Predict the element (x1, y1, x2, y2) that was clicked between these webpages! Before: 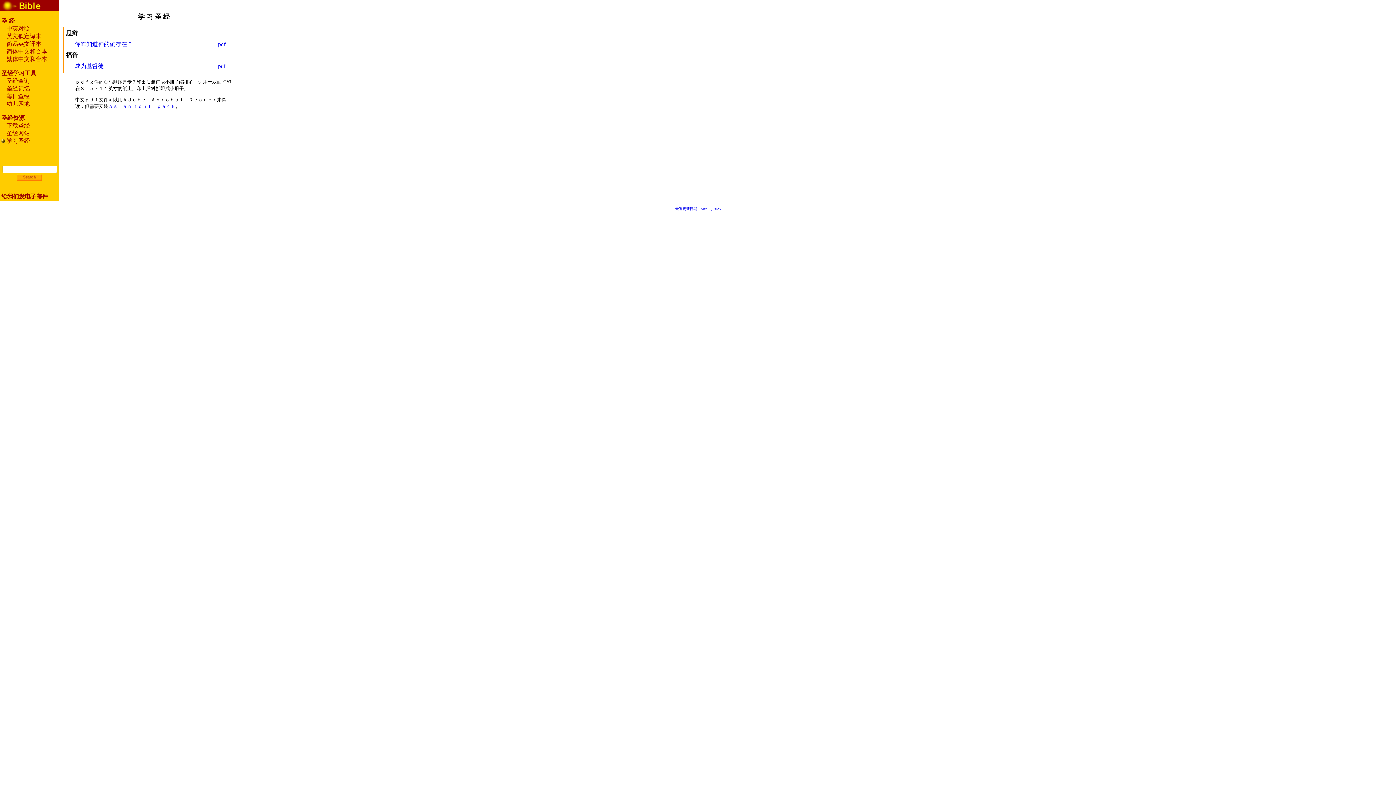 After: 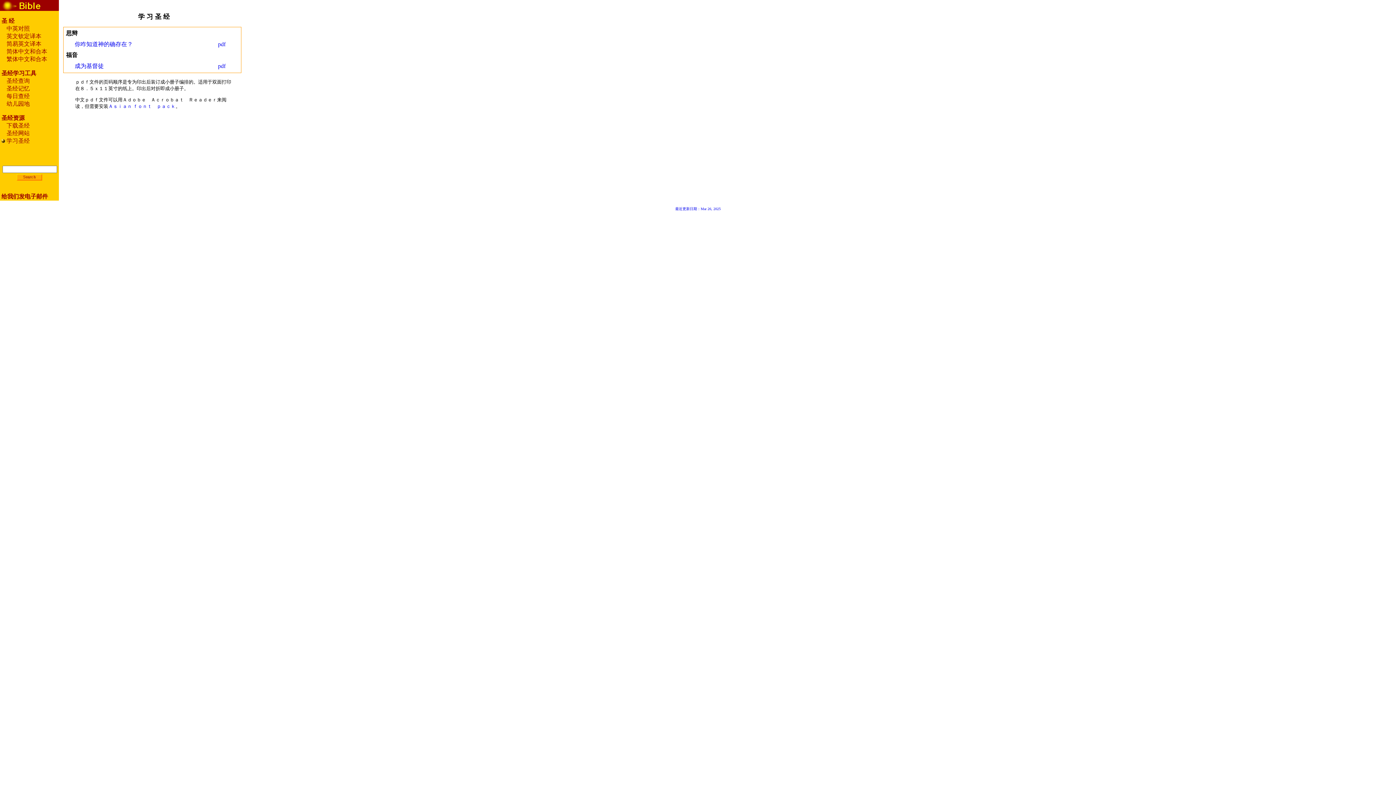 Action: bbox: (6, 137, 29, 144) label: 学习圣经